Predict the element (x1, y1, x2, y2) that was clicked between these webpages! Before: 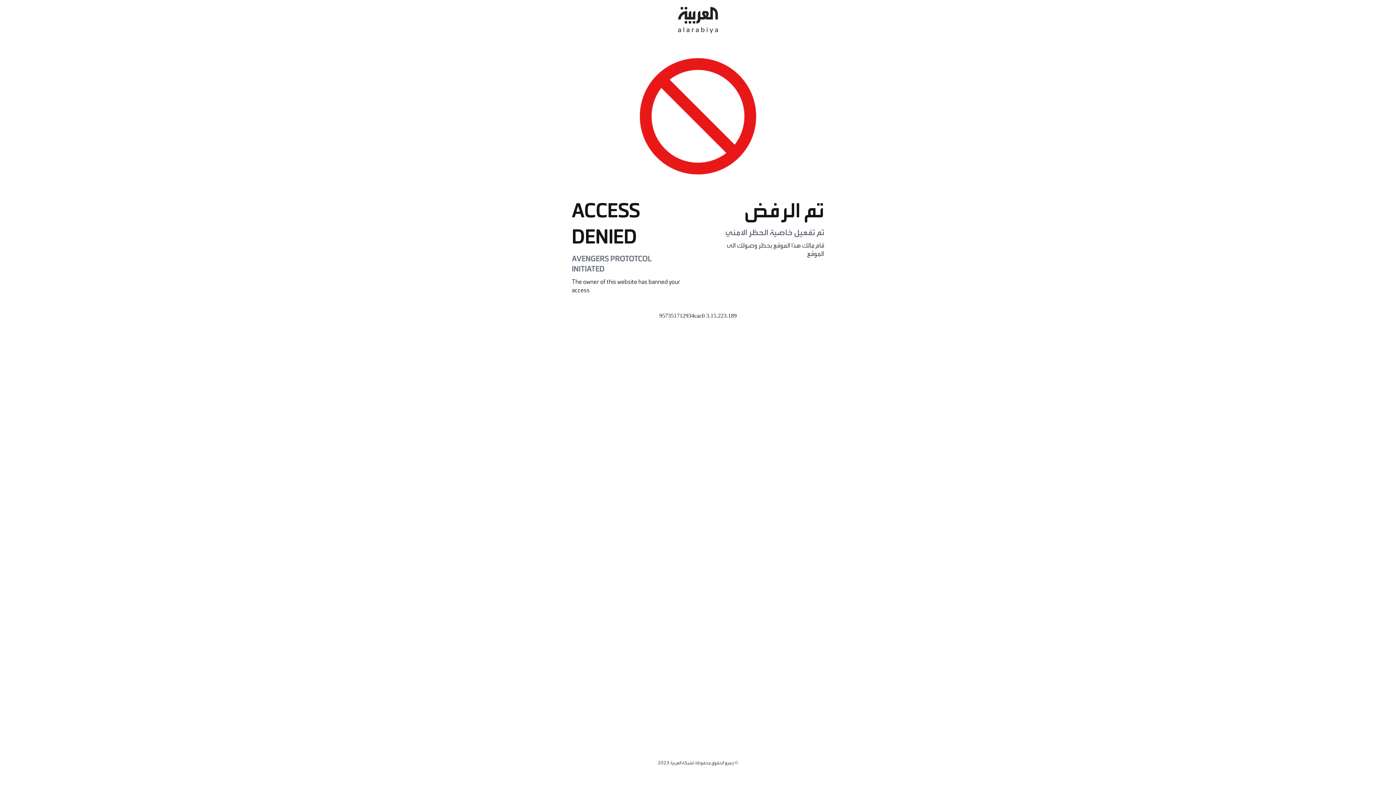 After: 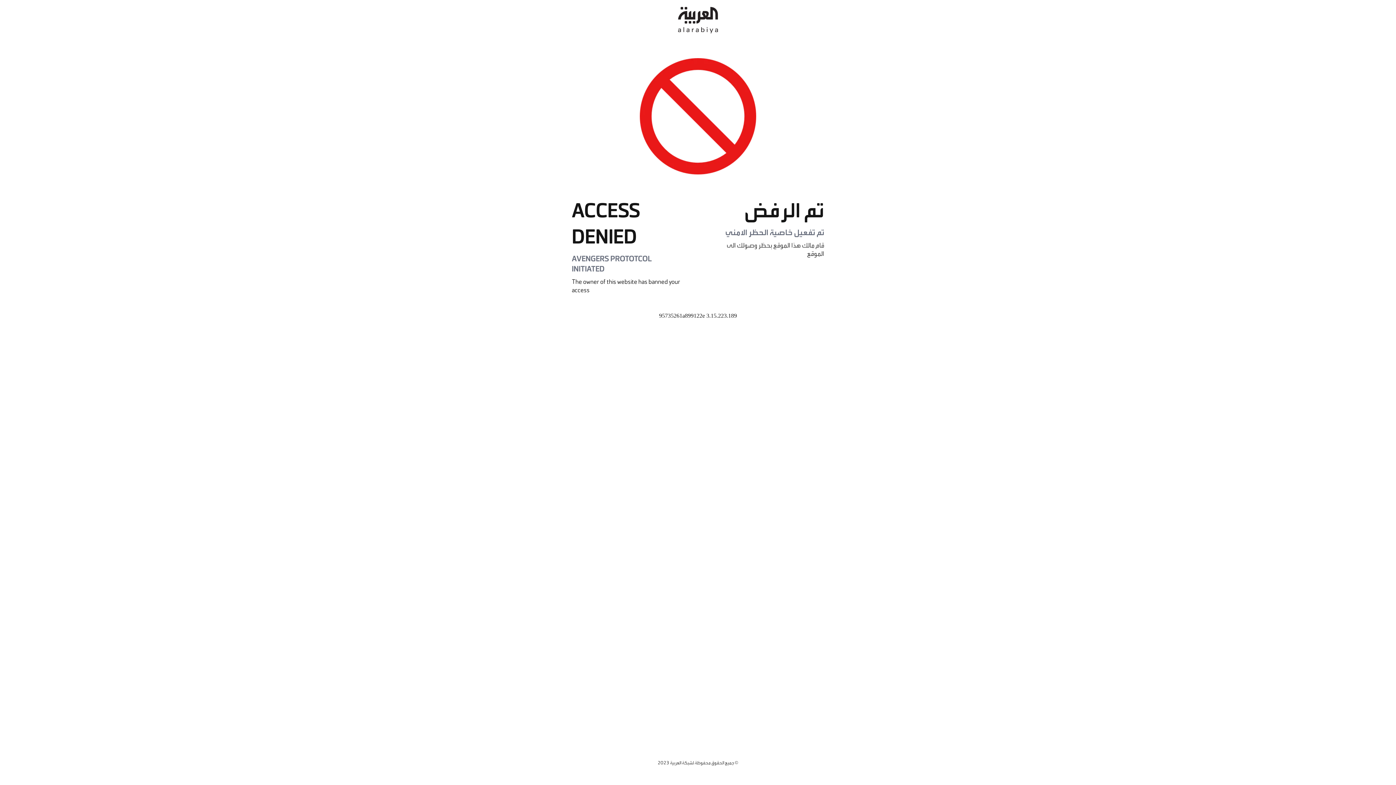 Action: bbox: (678, 0, 718, 40)